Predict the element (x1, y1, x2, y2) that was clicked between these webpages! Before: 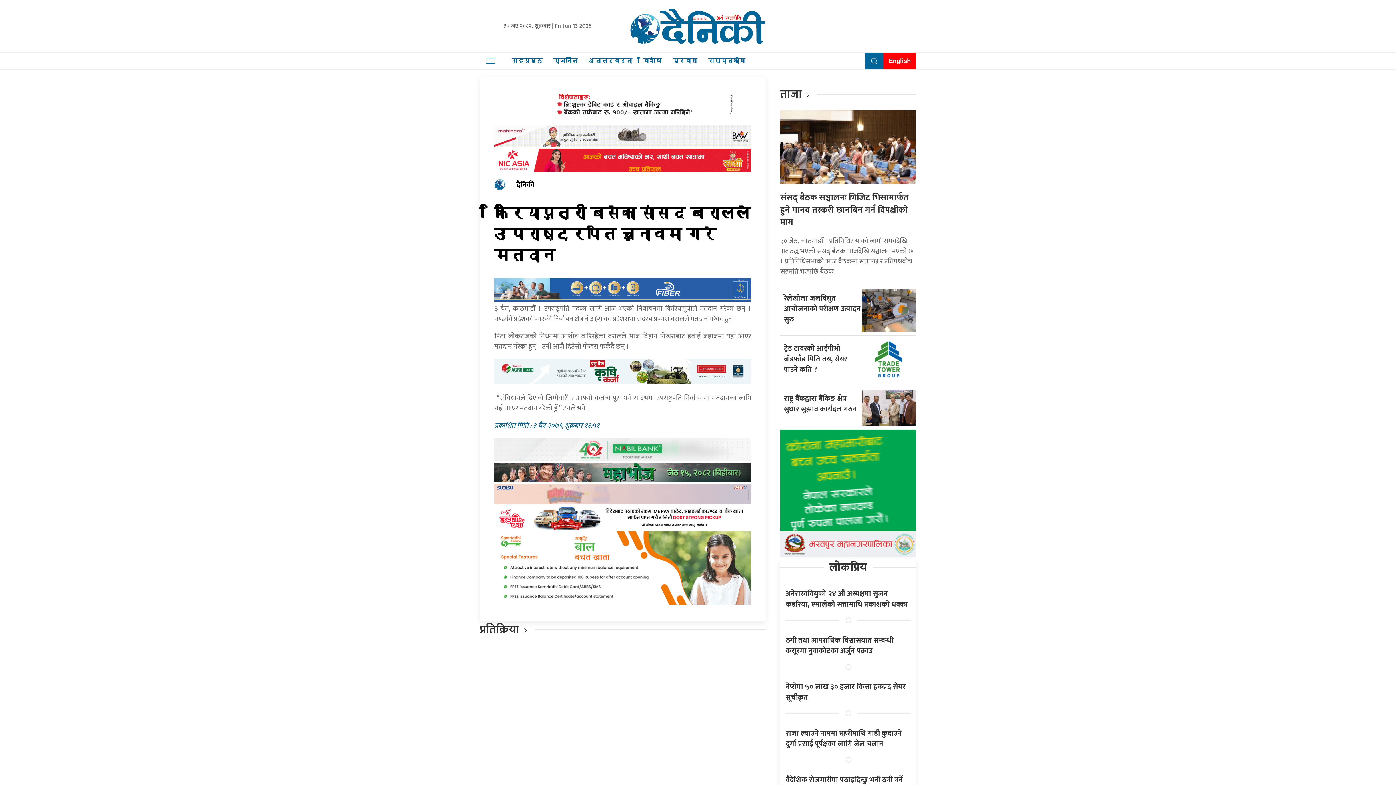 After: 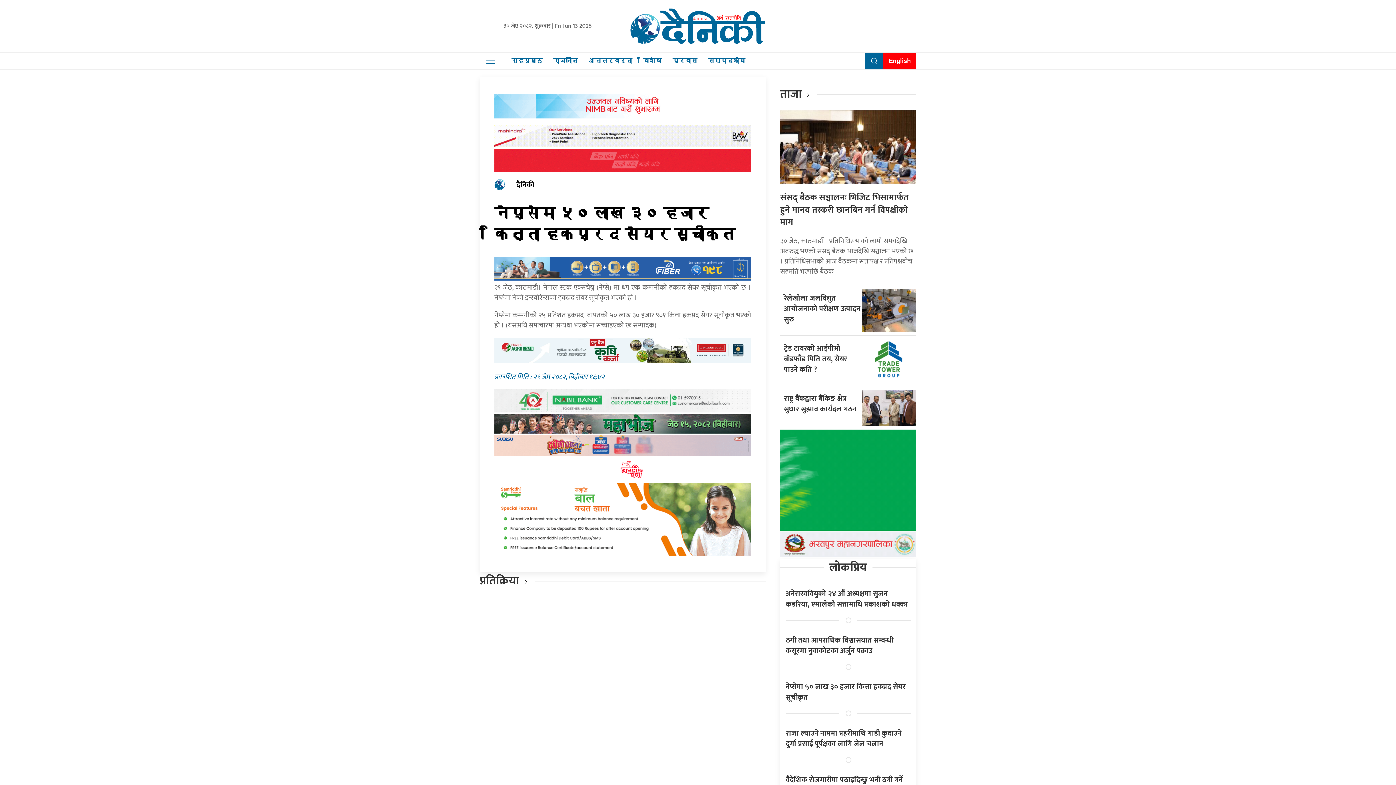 Action: bbox: (785, 681, 905, 703) label: नेप्सेमा ५० लाख ३० हजार कित्ता हकप्रद सेयर सूचीकृत